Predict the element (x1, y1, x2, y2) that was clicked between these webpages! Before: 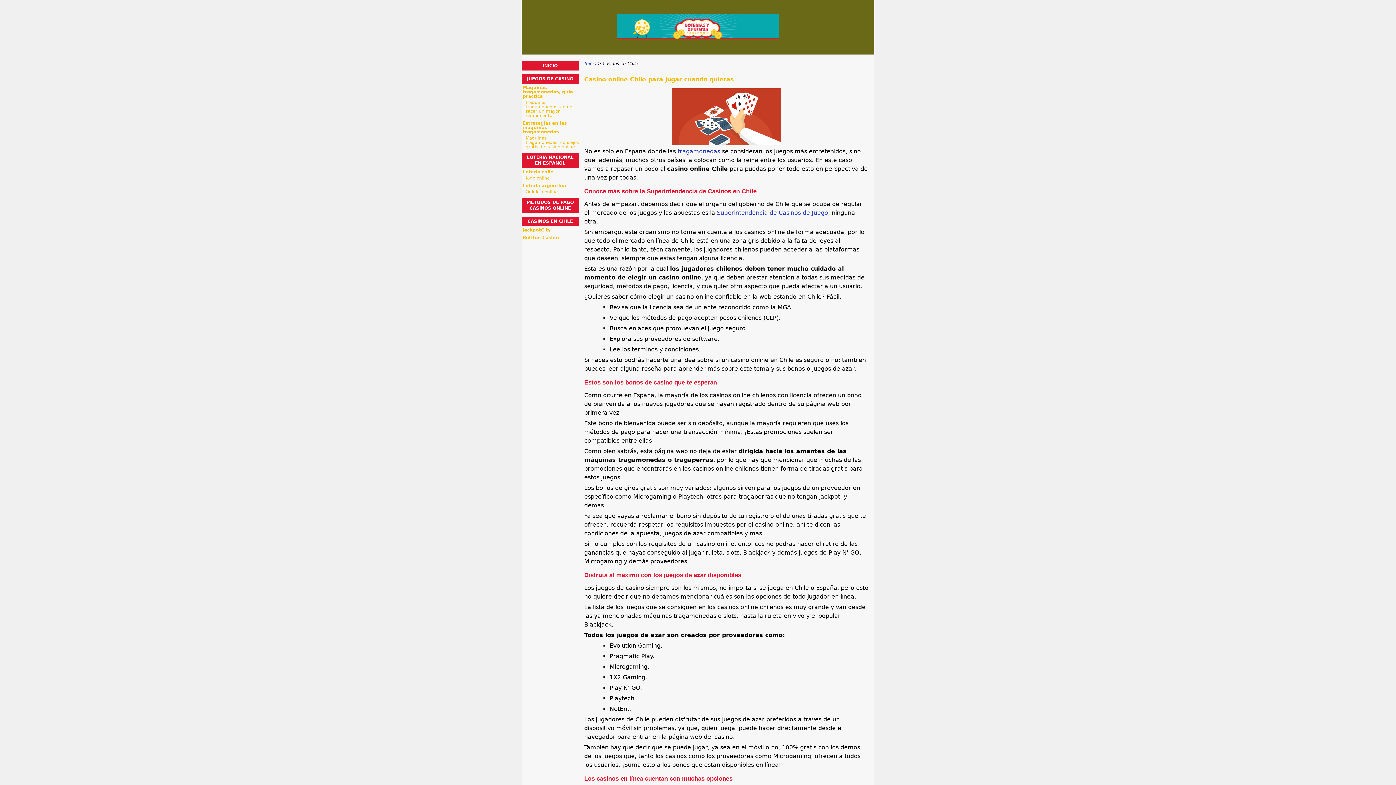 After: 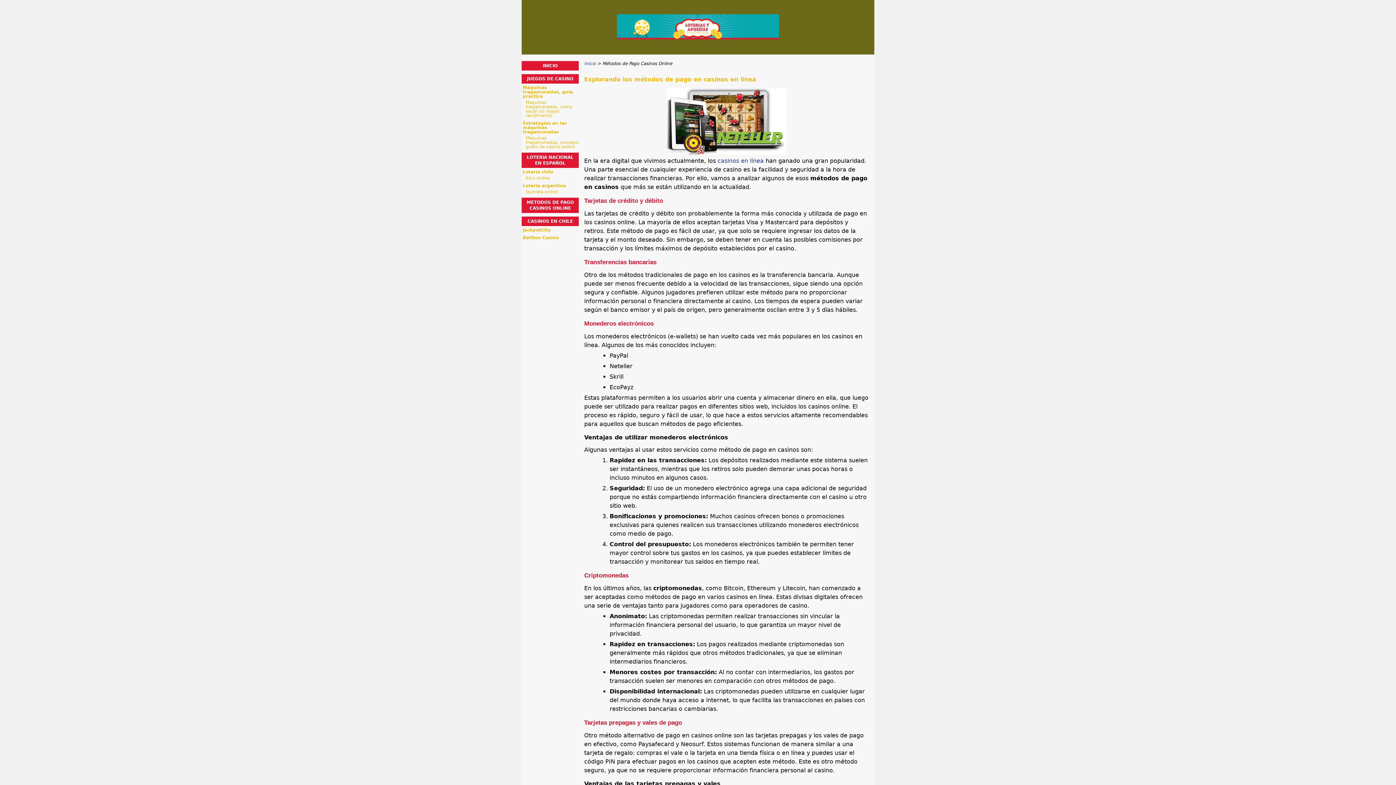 Action: bbox: (521, 197, 578, 213) label: MÉTODOS DE PAGO CASINOS ONLINE